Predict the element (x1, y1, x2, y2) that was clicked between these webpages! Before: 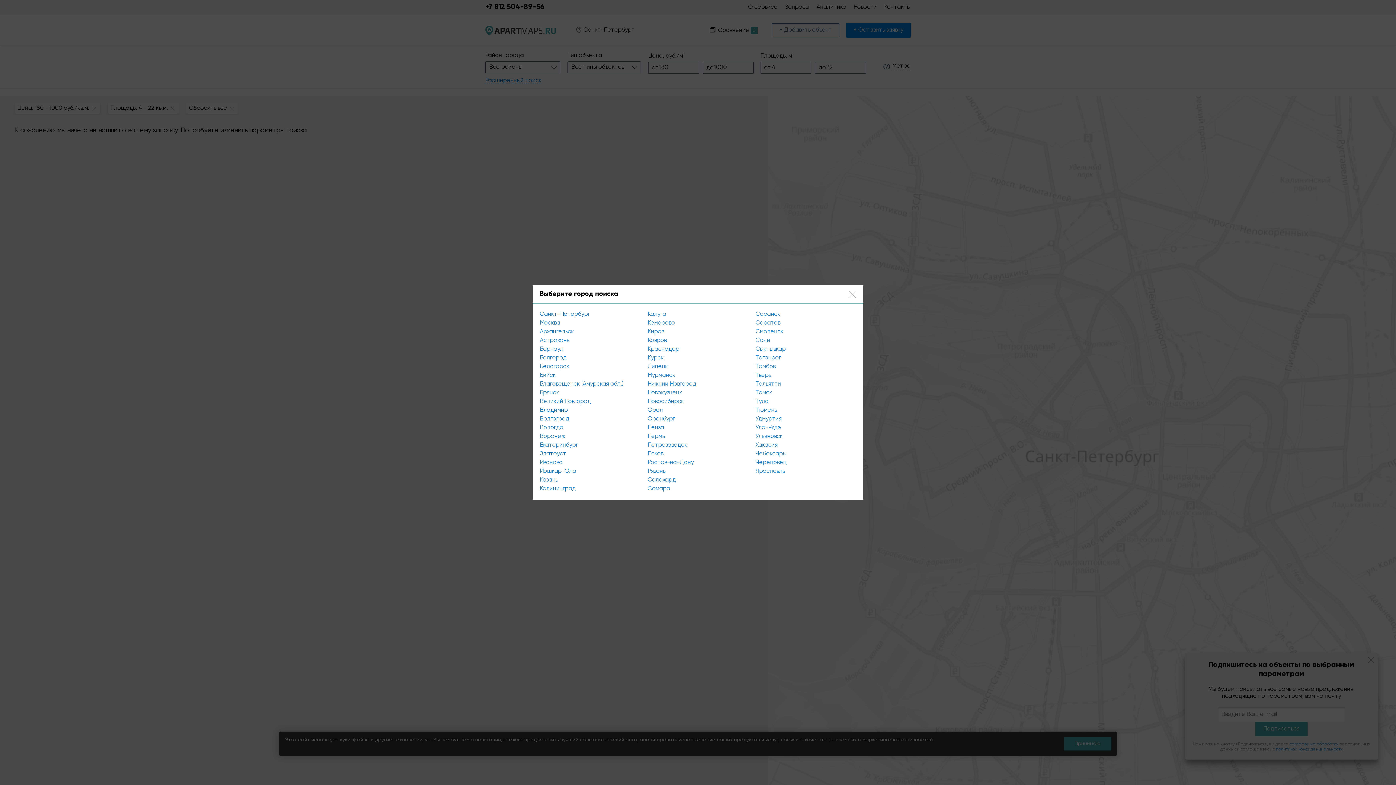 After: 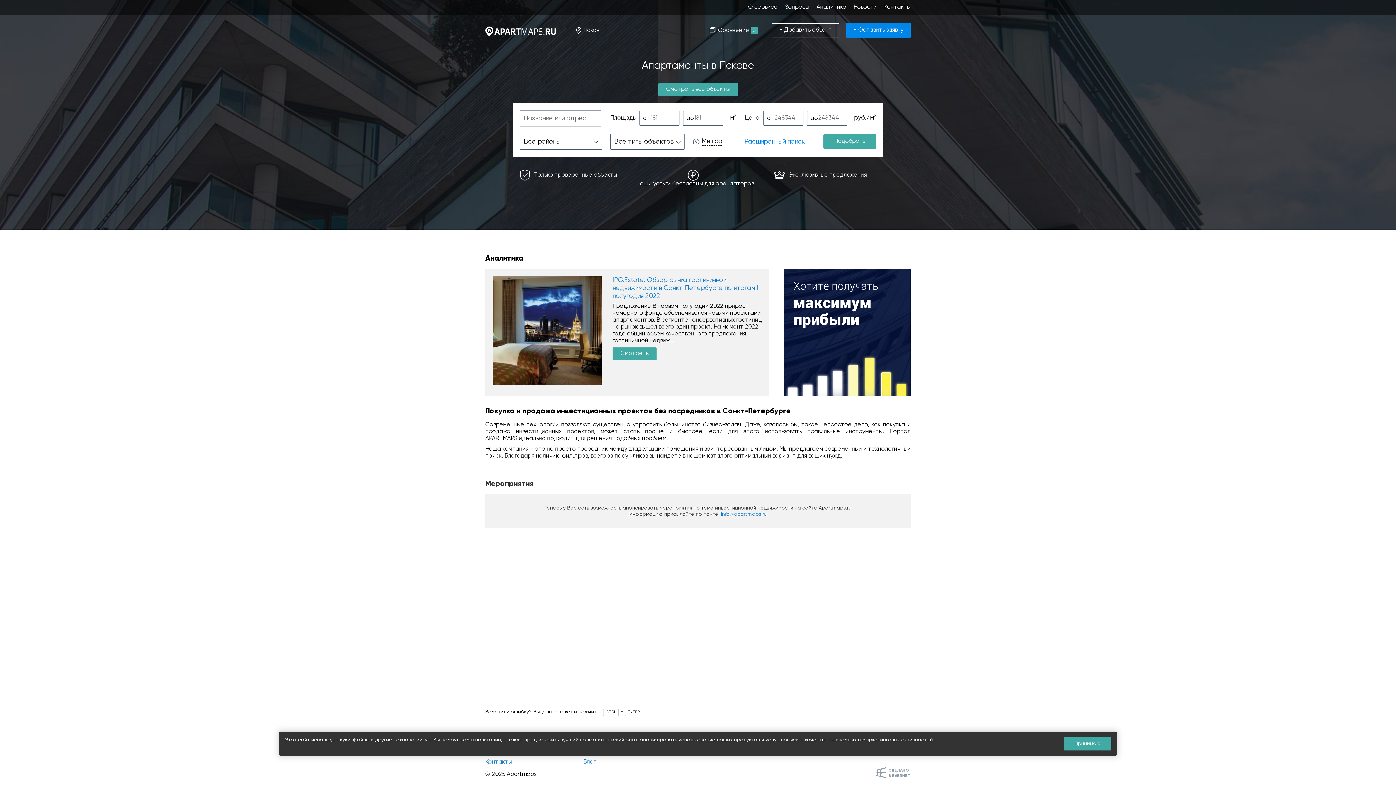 Action: bbox: (647, 451, 663, 457) label: Псков